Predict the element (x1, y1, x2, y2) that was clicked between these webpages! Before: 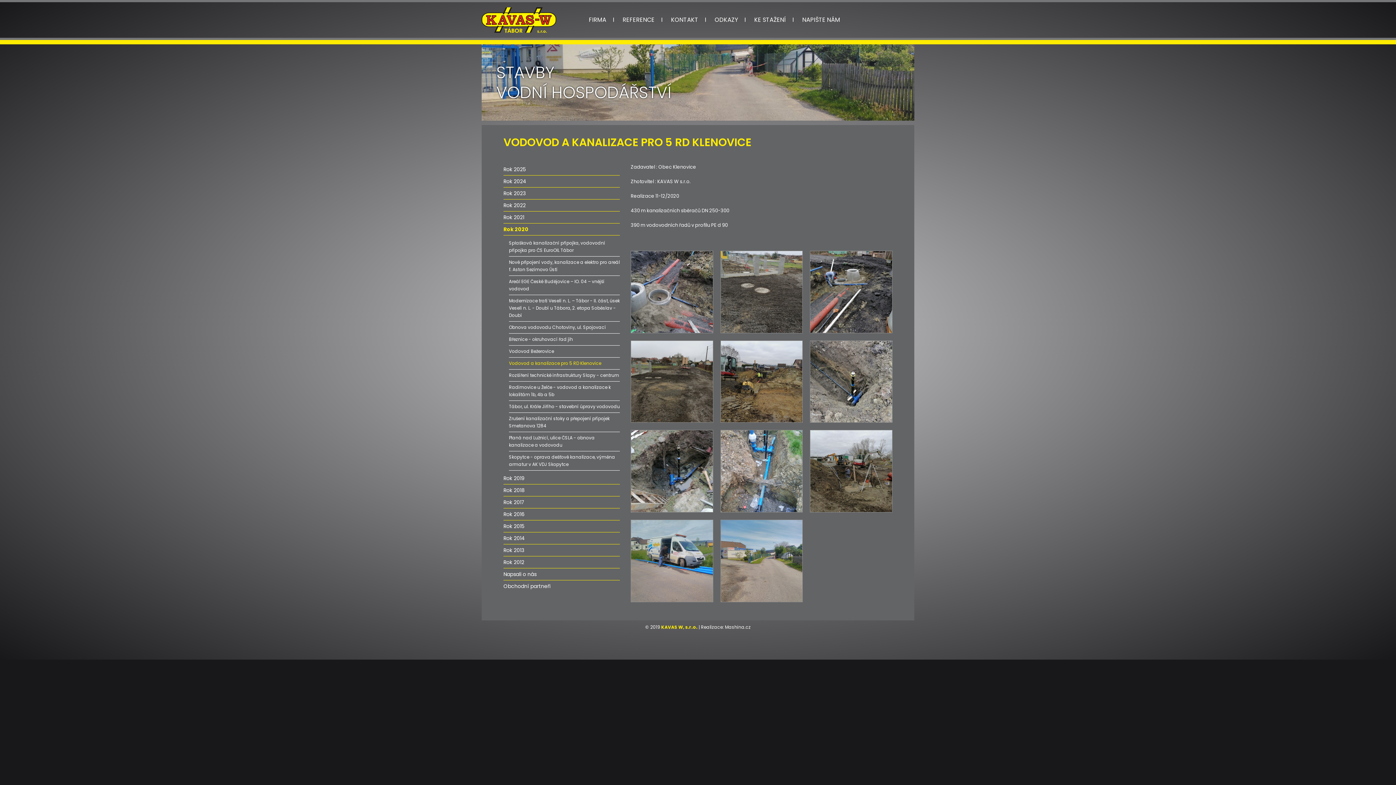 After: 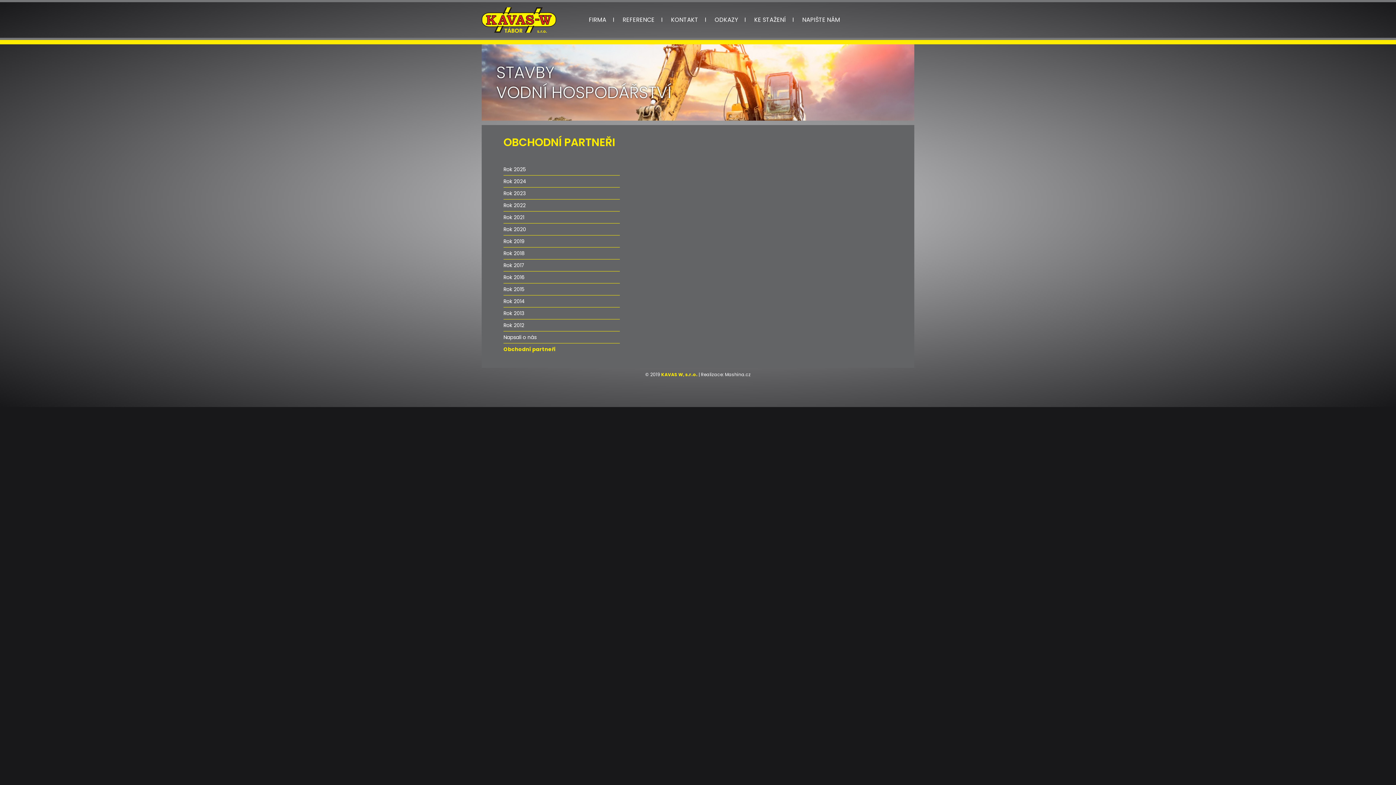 Action: label: Obchodní partneři bbox: (503, 580, 620, 592)